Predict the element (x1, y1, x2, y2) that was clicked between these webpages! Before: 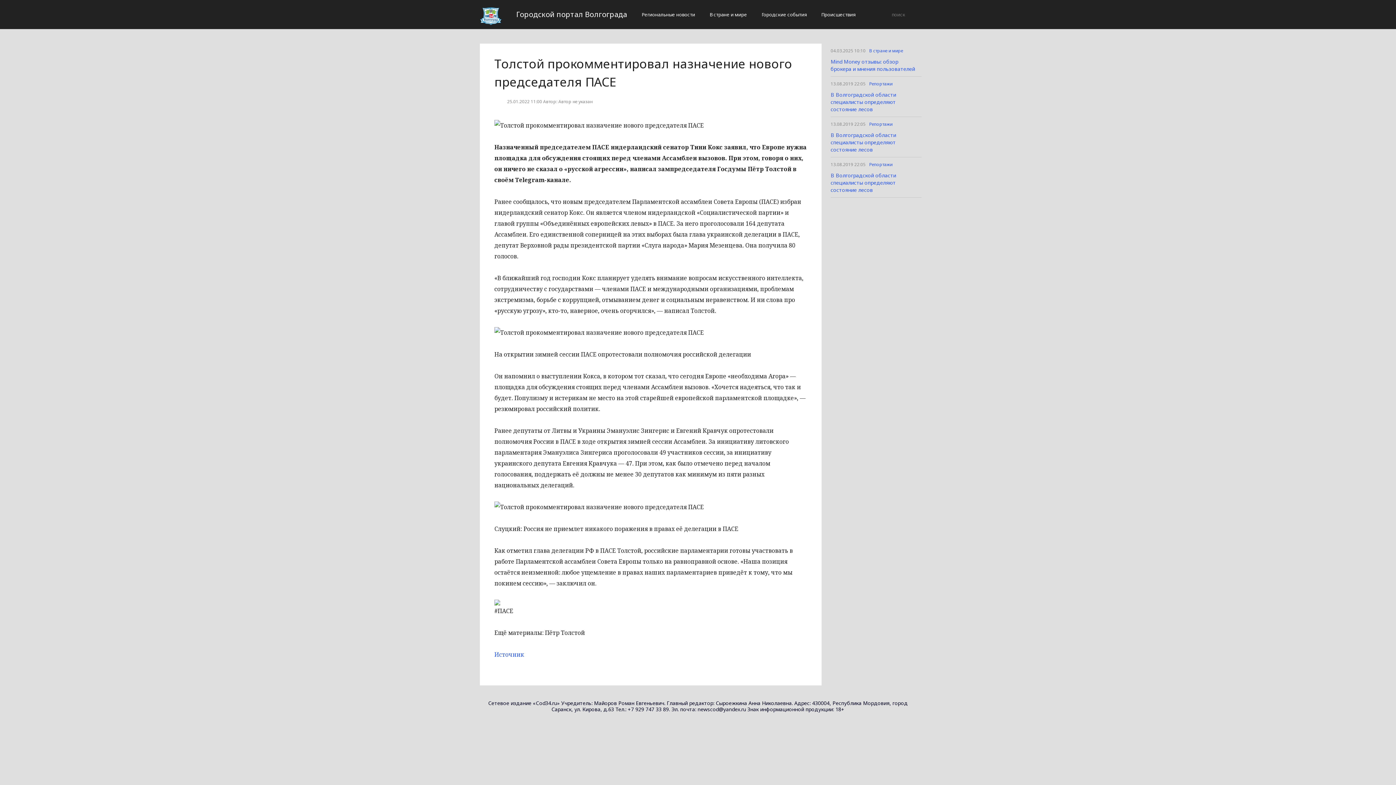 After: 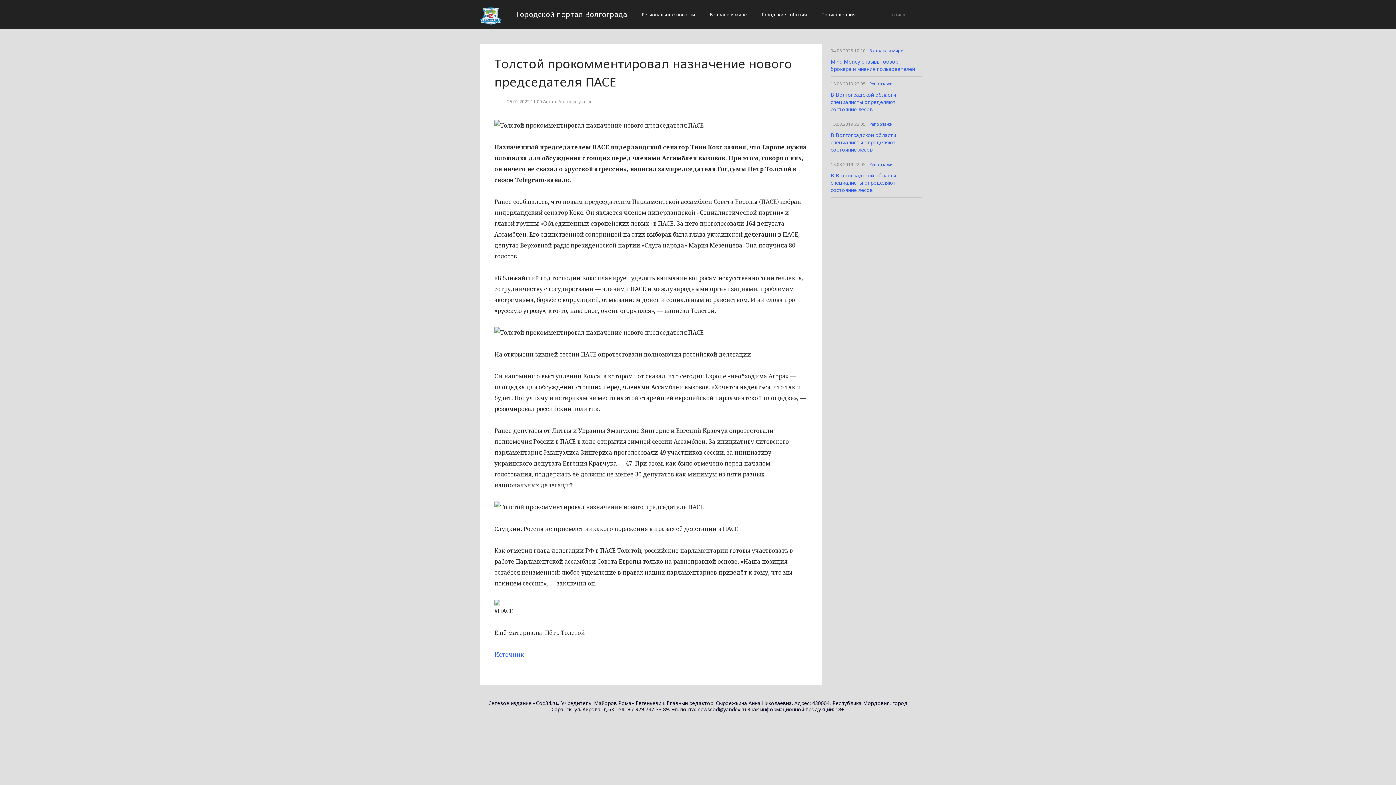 Action: bbox: (909, 9, 916, 20)